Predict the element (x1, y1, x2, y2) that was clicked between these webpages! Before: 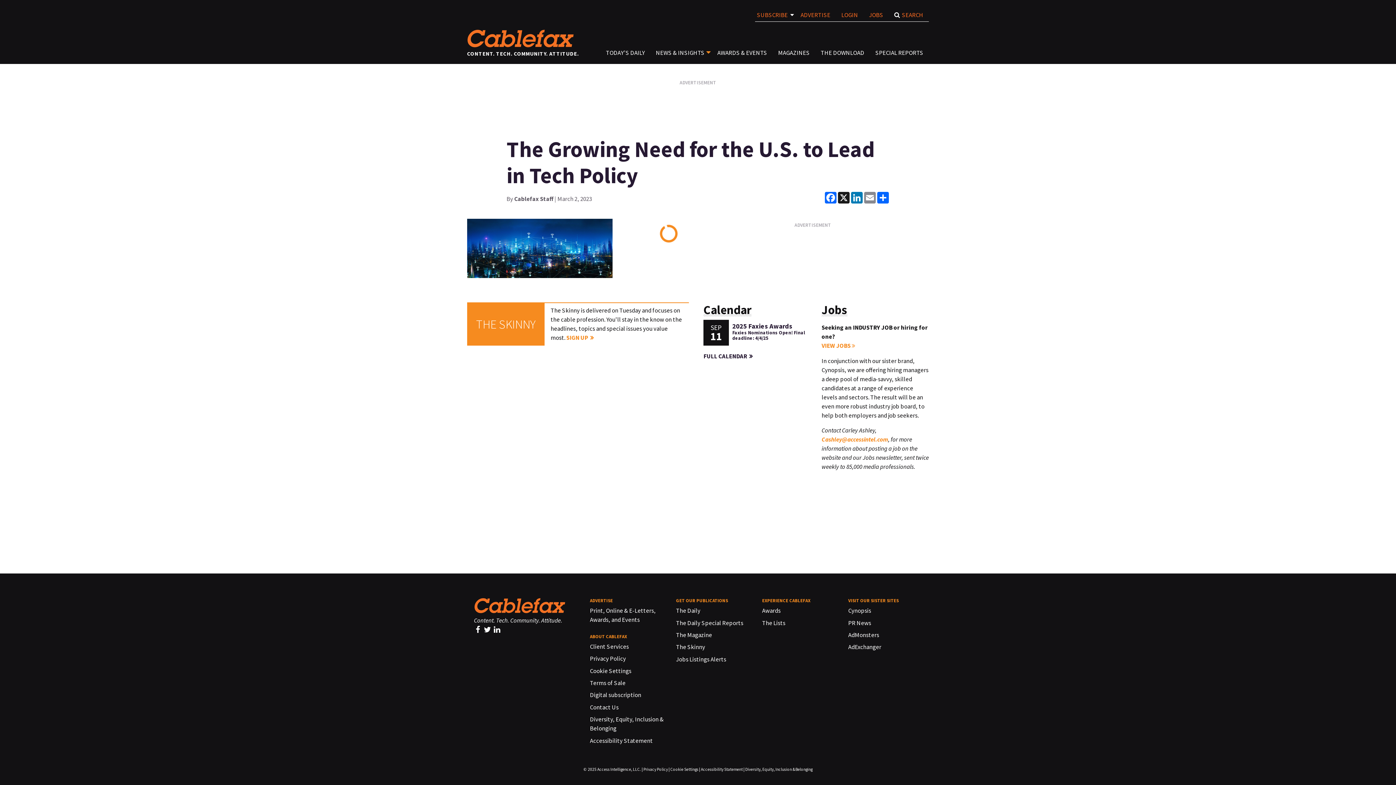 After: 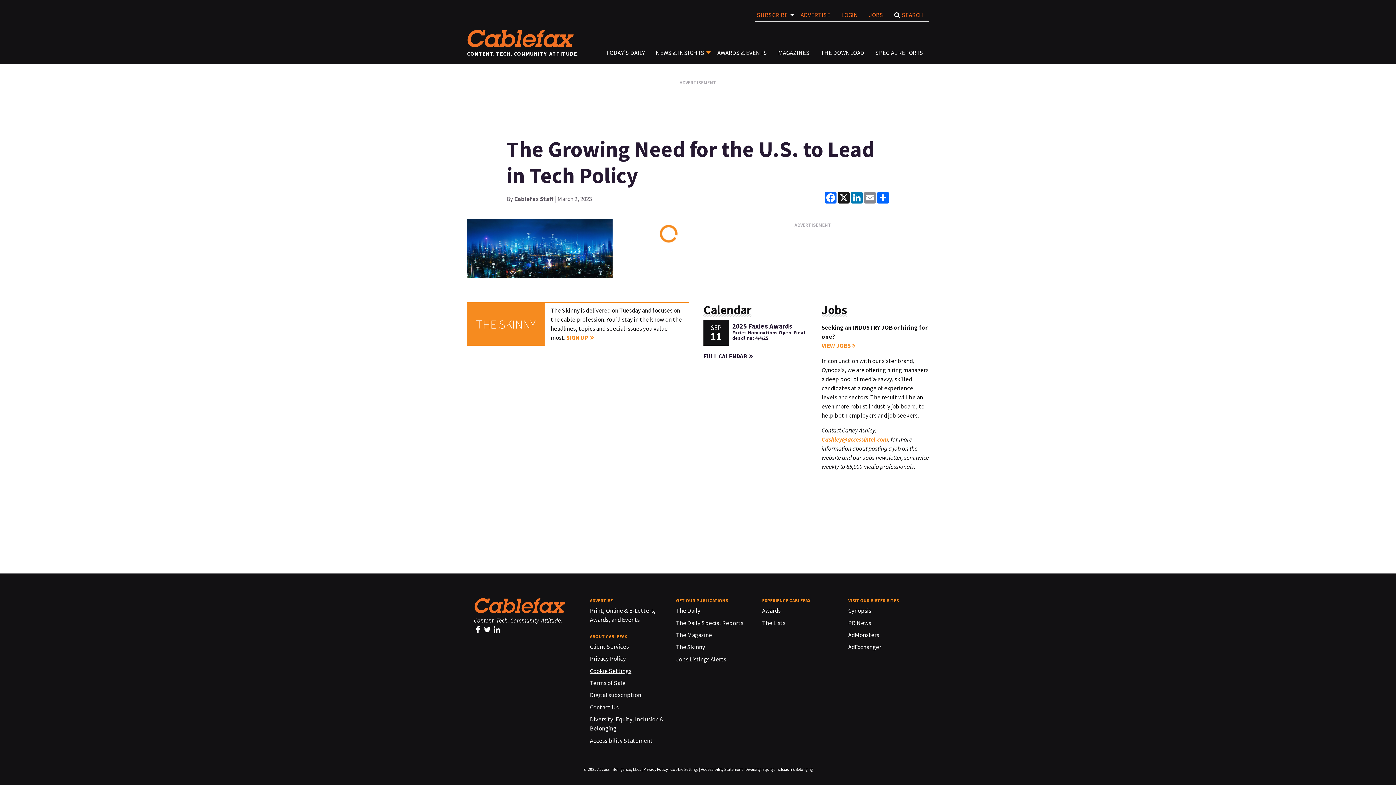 Action: bbox: (590, 667, 631, 675) label: Cookie Settings